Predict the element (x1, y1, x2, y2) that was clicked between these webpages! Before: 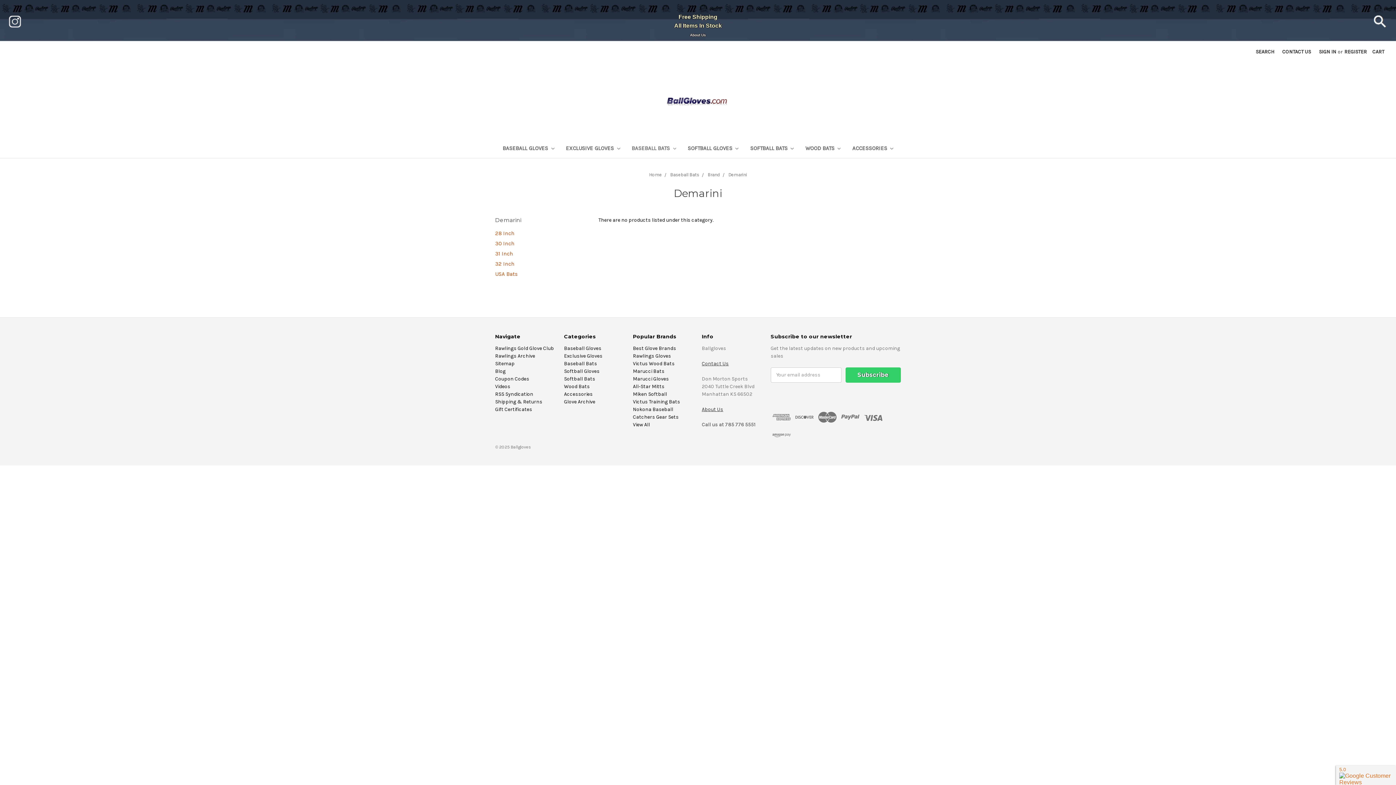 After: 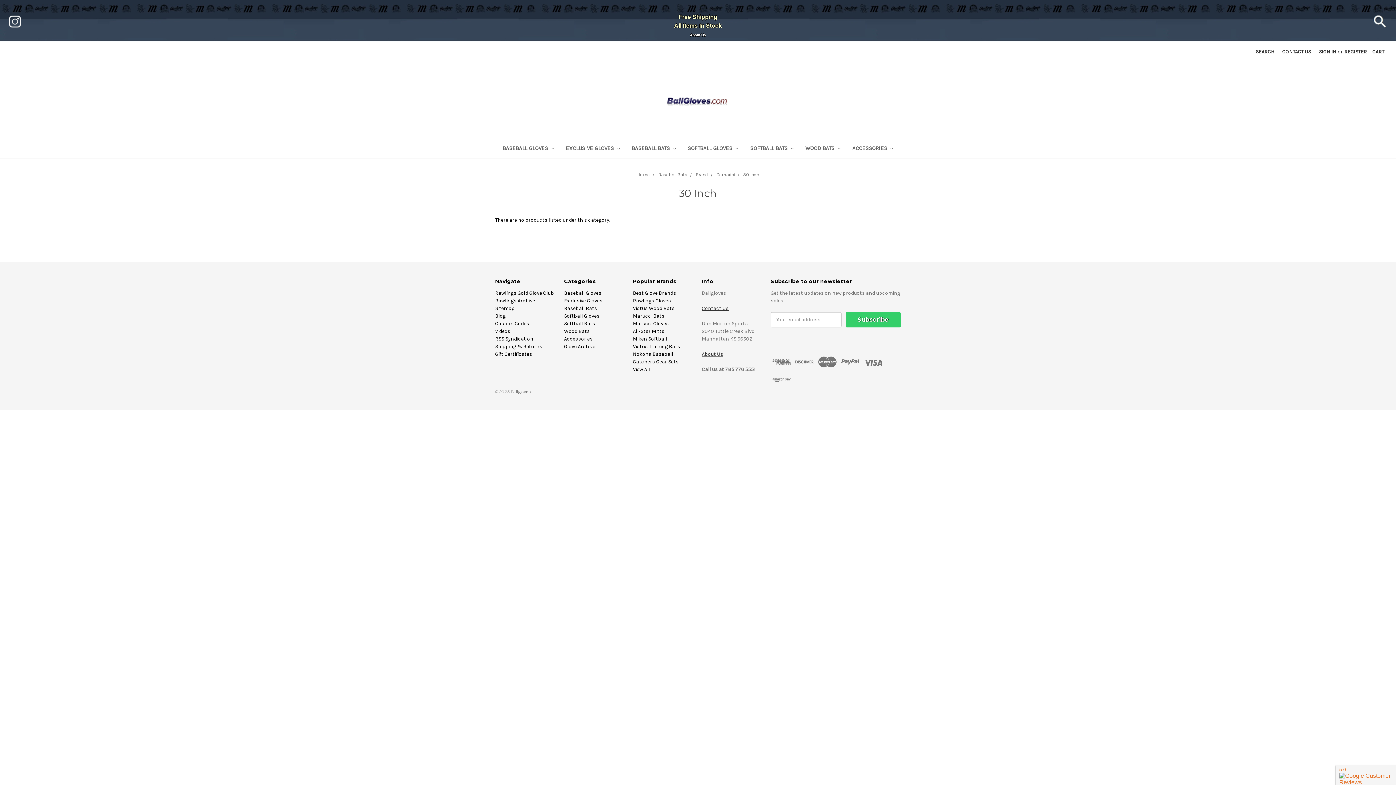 Action: label: 30 Inch bbox: (495, 238, 591, 248)